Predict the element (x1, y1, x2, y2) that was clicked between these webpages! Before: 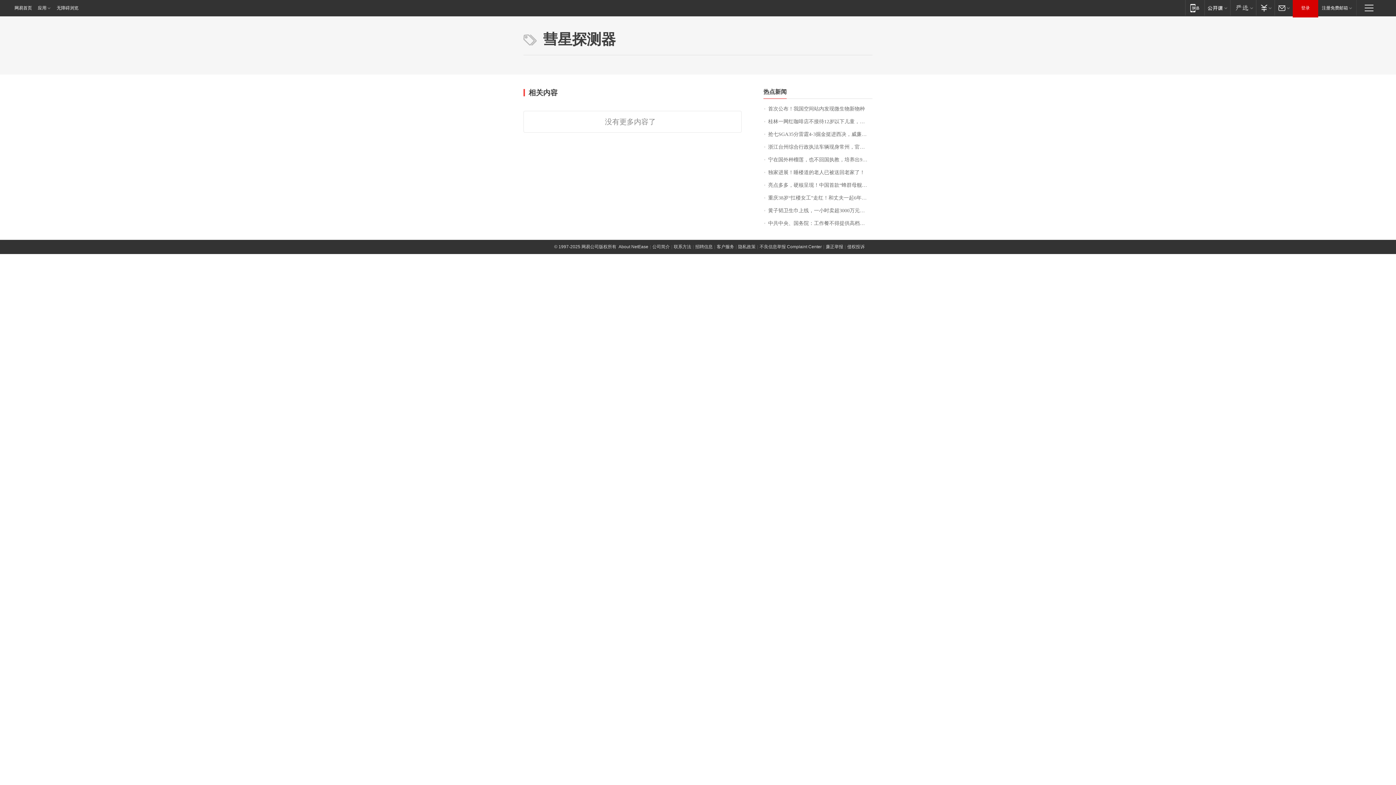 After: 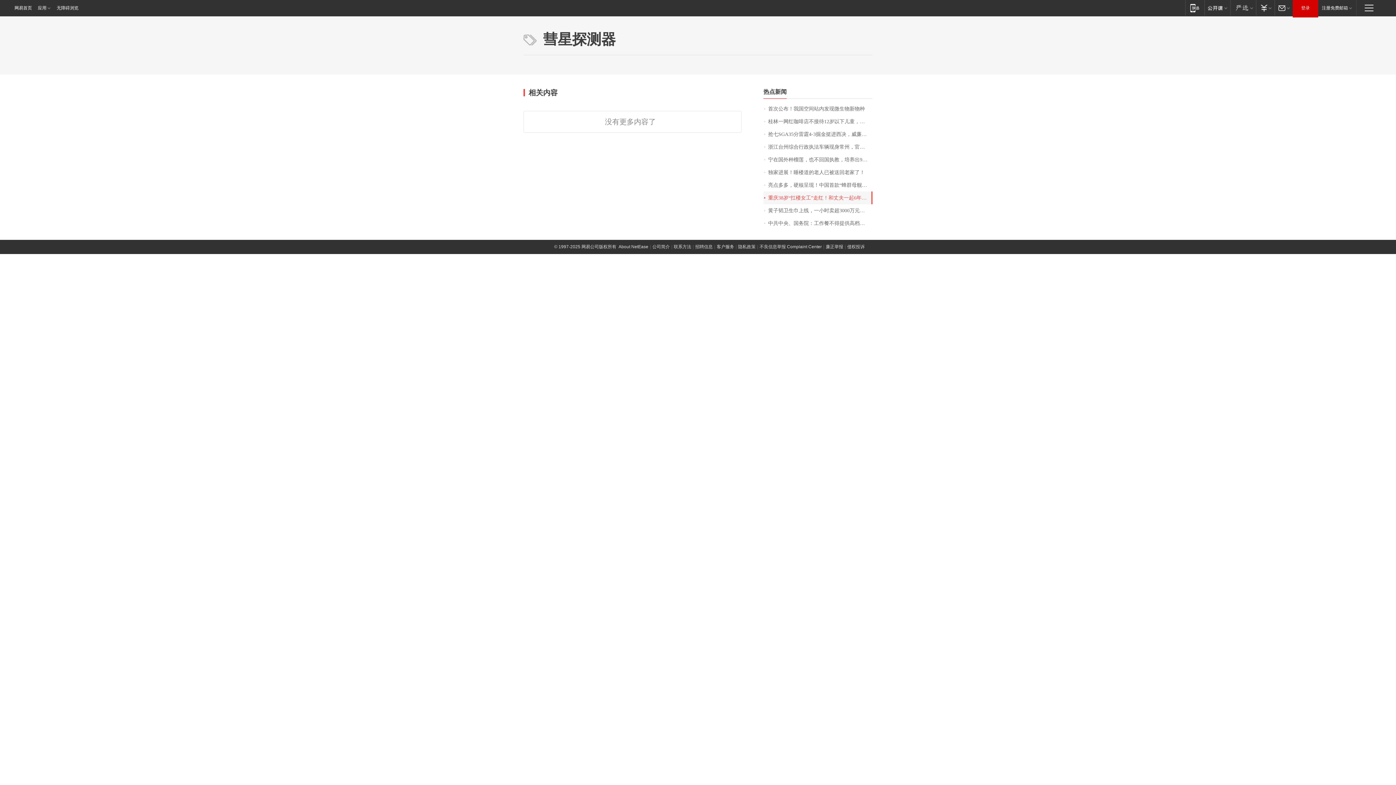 Action: bbox: (763, 191, 872, 204) label: 重庆38岁“扛楼女工”走红！和丈夫一起6年还债50余万元